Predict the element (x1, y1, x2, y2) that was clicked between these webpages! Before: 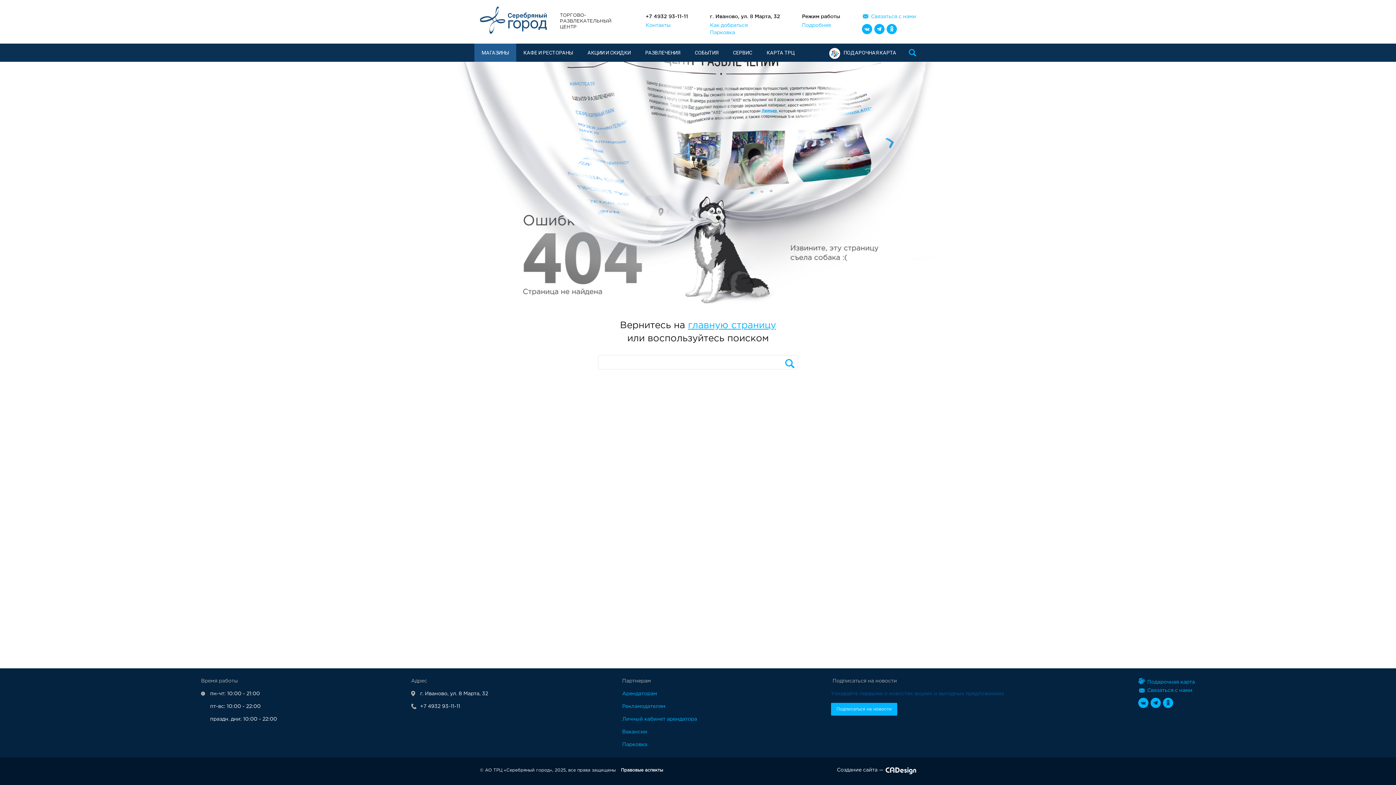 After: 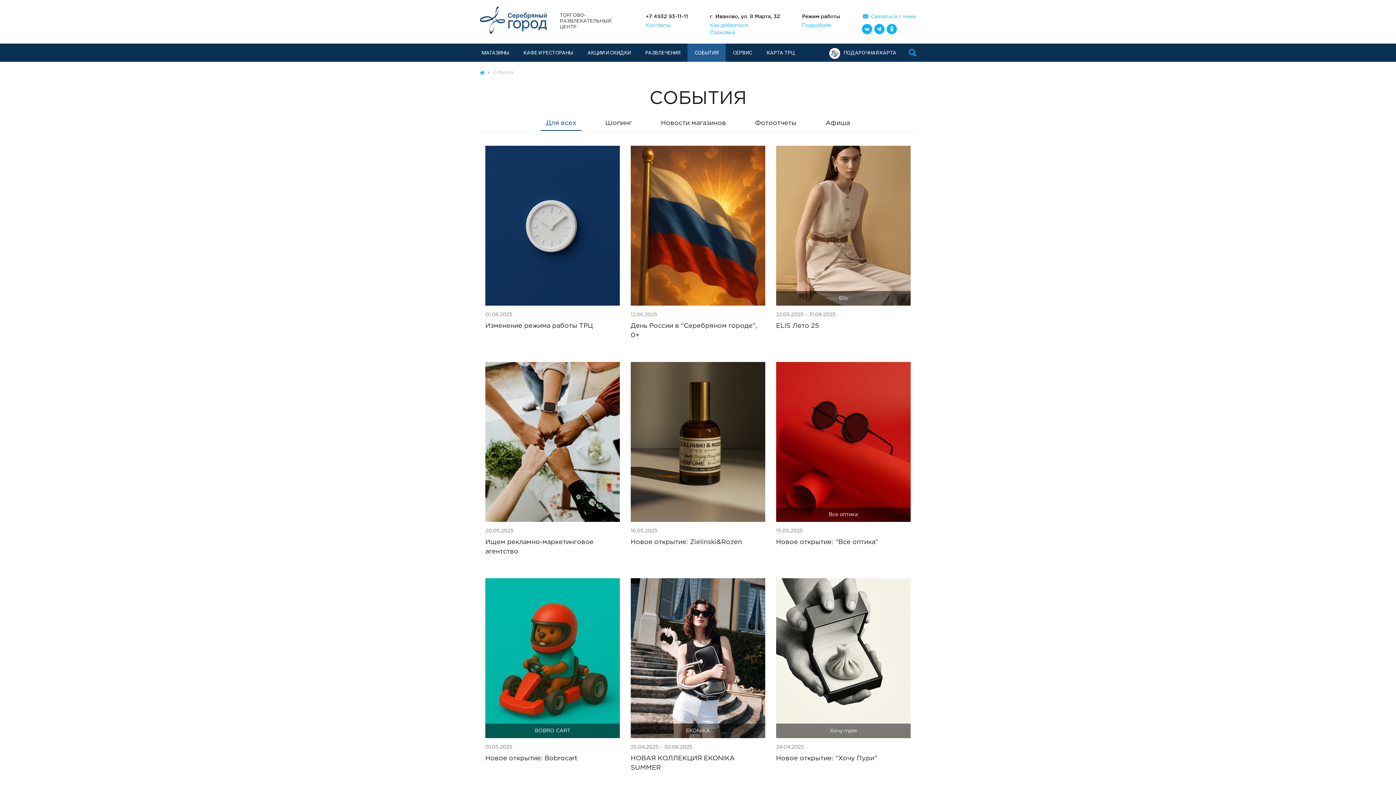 Action: bbox: (687, 43, 725, 61) label: СОБЫТИЯ